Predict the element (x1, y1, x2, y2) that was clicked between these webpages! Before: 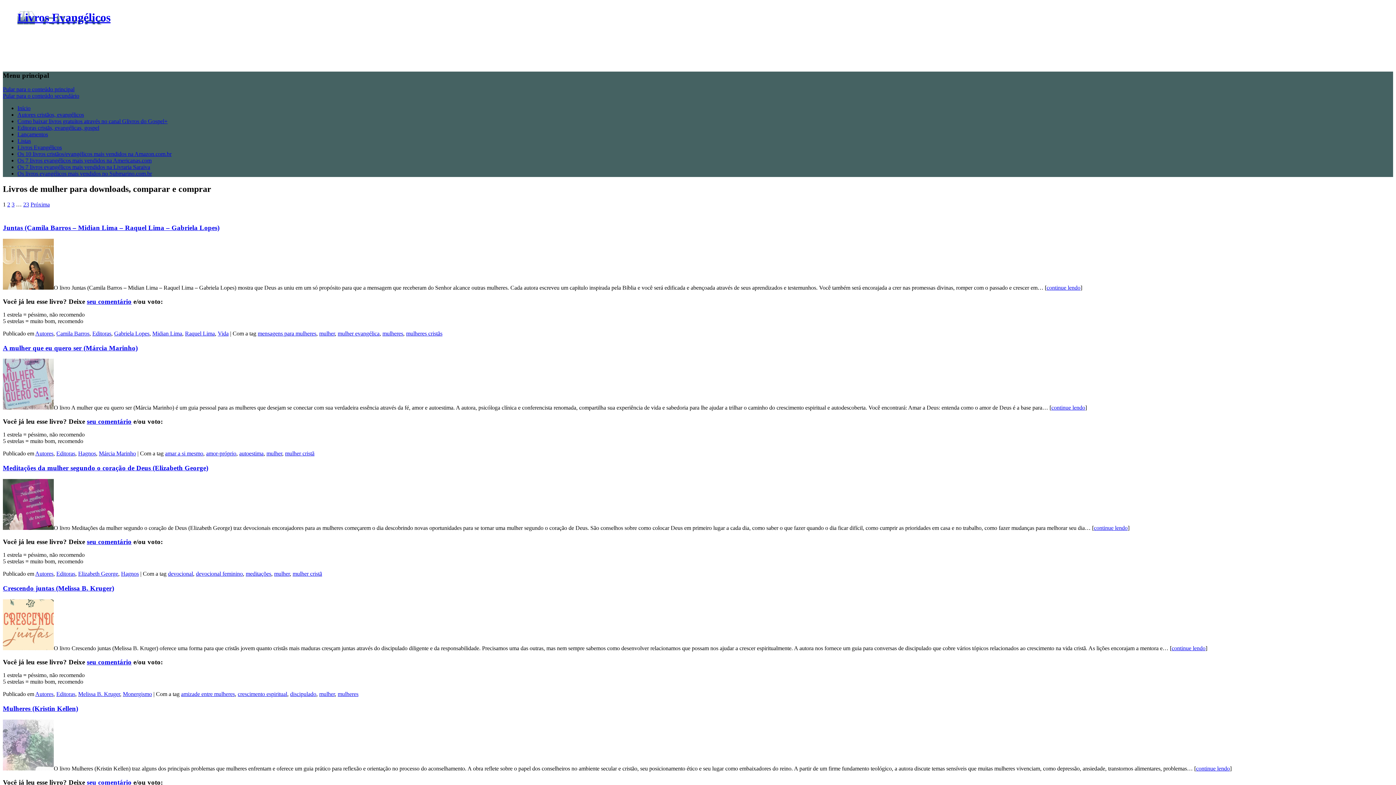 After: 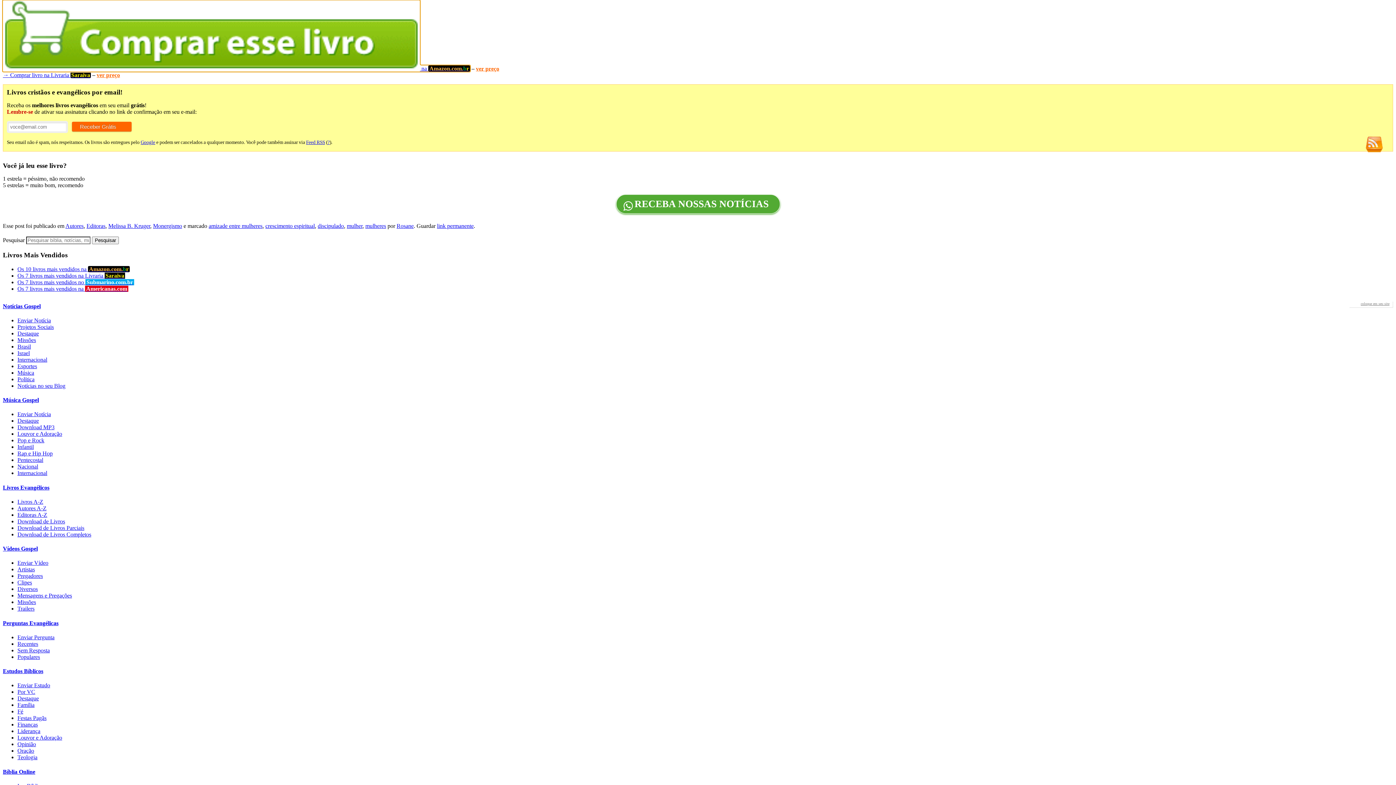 Action: bbox: (86, 658, 131, 666) label: seu comentário